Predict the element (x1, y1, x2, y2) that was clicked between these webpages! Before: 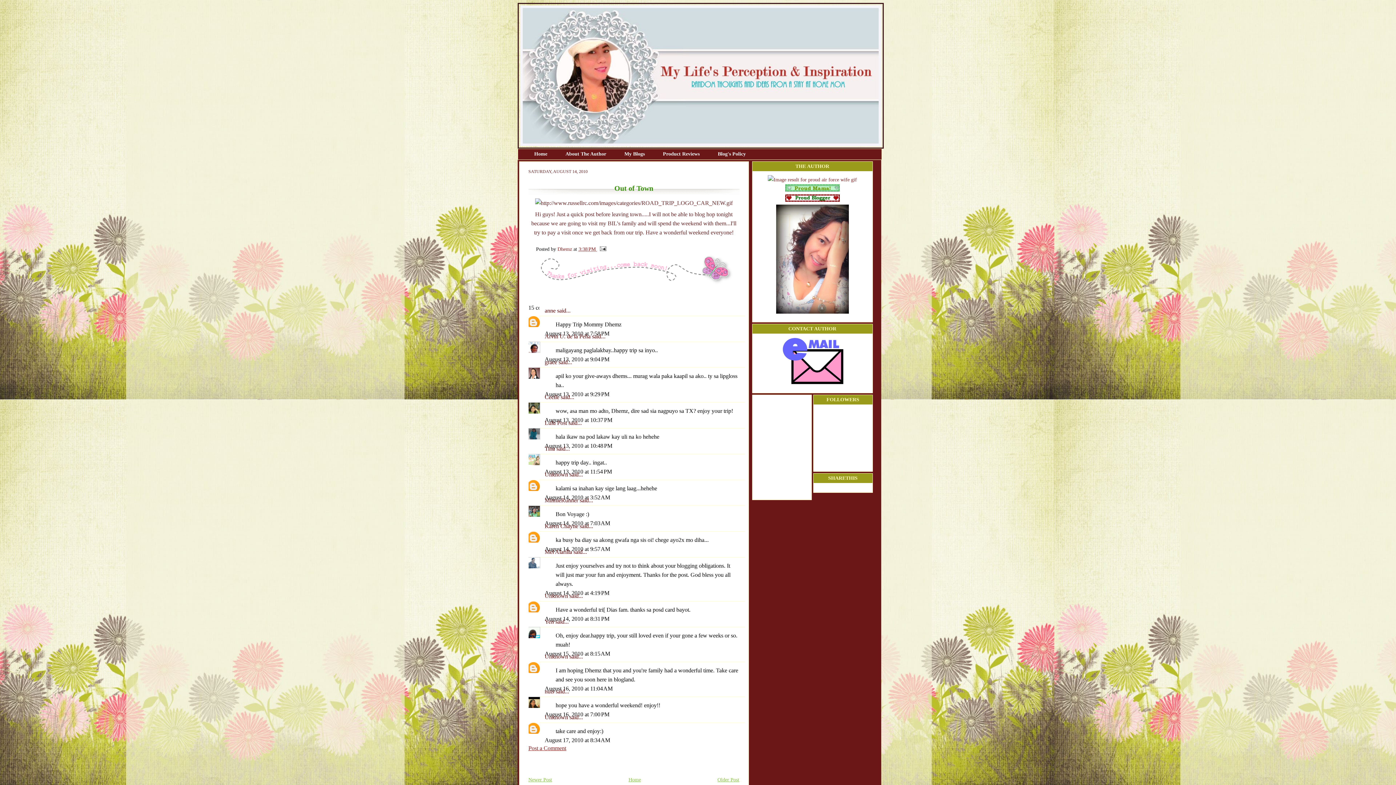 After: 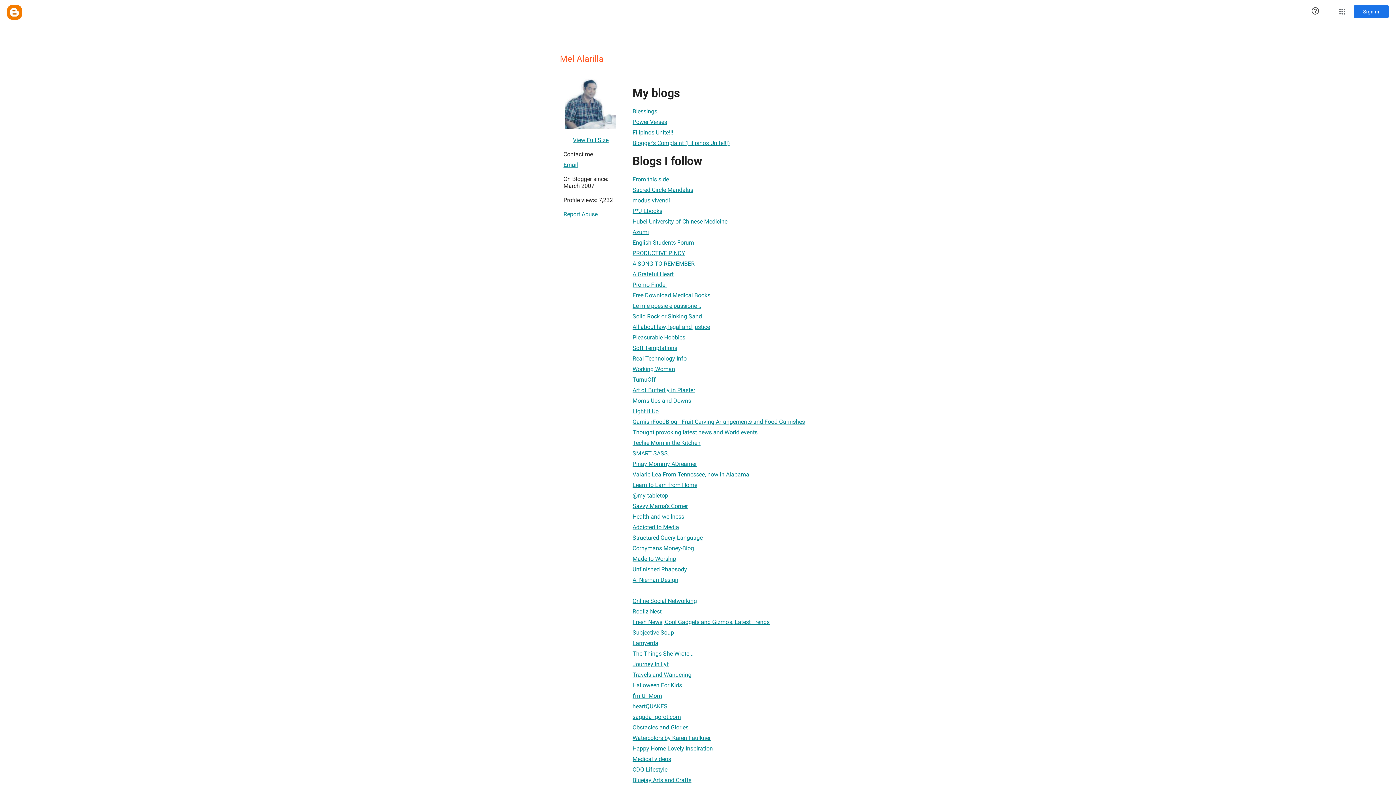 Action: bbox: (544, 549, 573, 555) label: Mel Alarilla 